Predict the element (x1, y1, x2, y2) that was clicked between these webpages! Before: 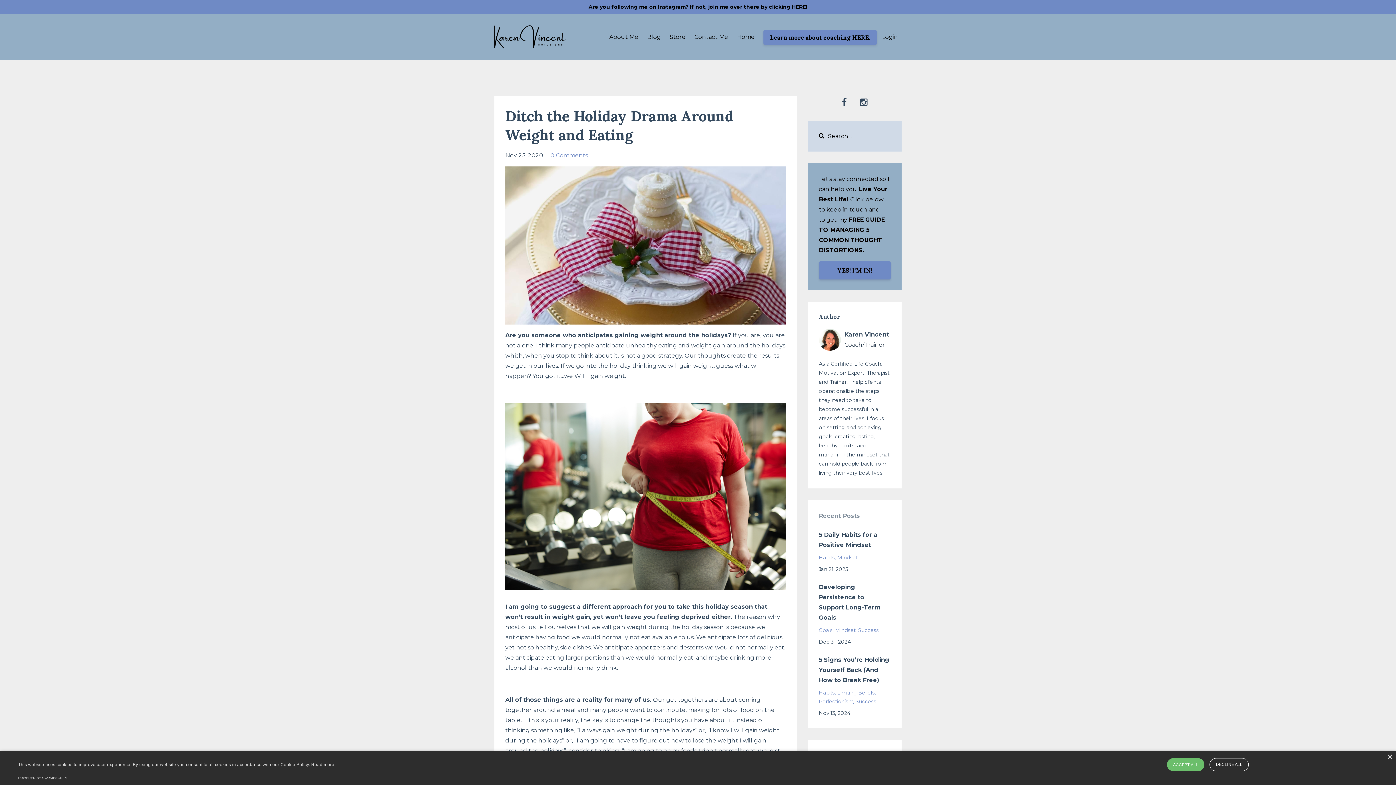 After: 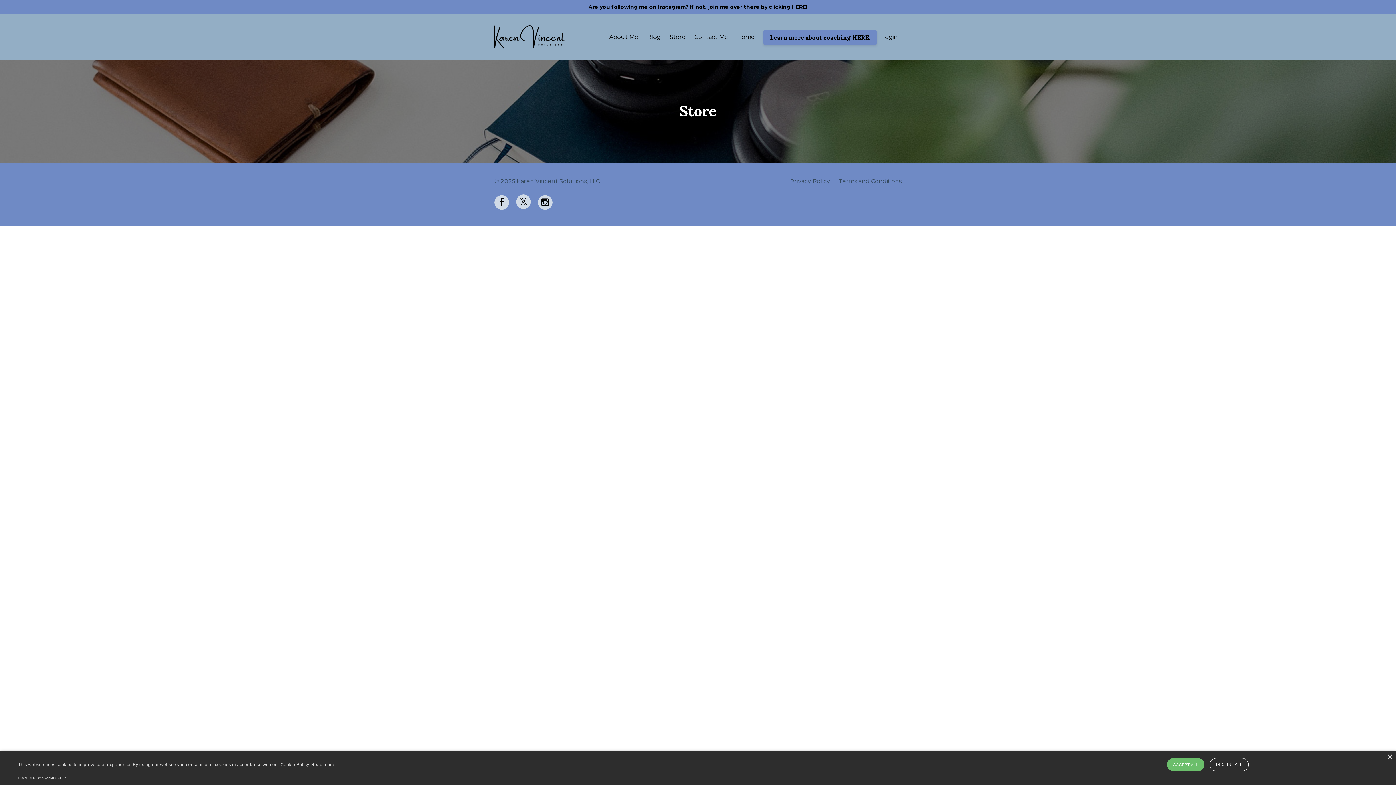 Action: bbox: (669, 25, 685, 48) label: Store